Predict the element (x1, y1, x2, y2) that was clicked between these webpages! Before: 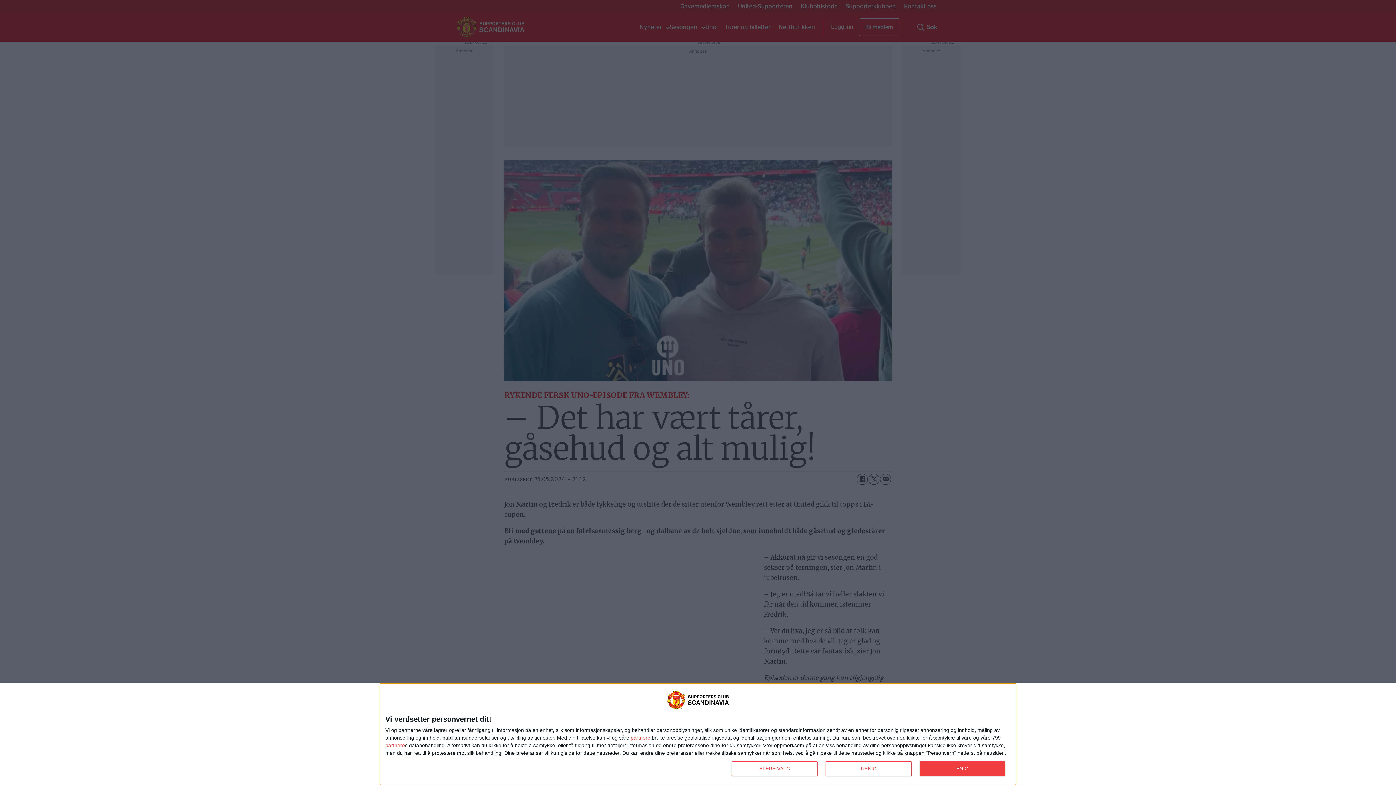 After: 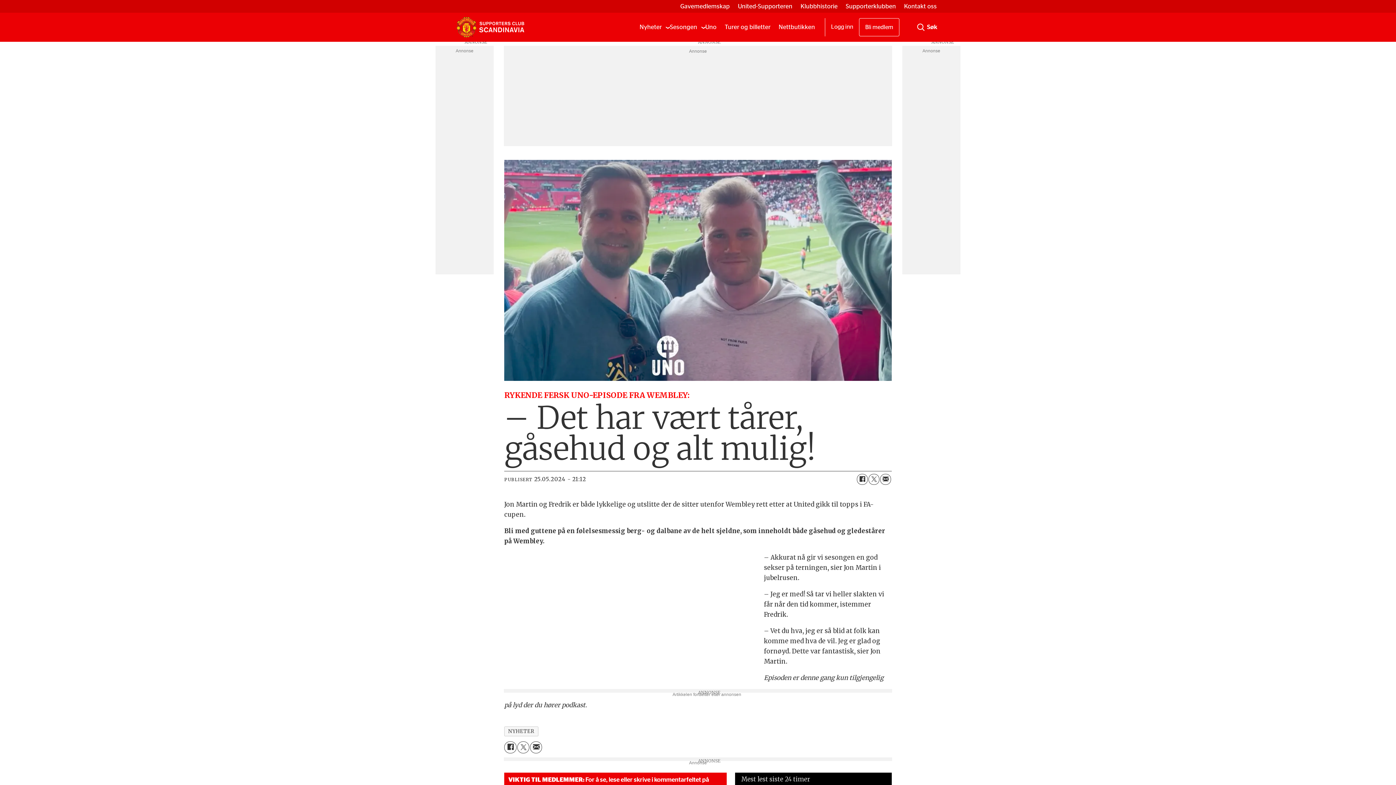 Action: label: ENIG bbox: (919, 761, 1005, 776)